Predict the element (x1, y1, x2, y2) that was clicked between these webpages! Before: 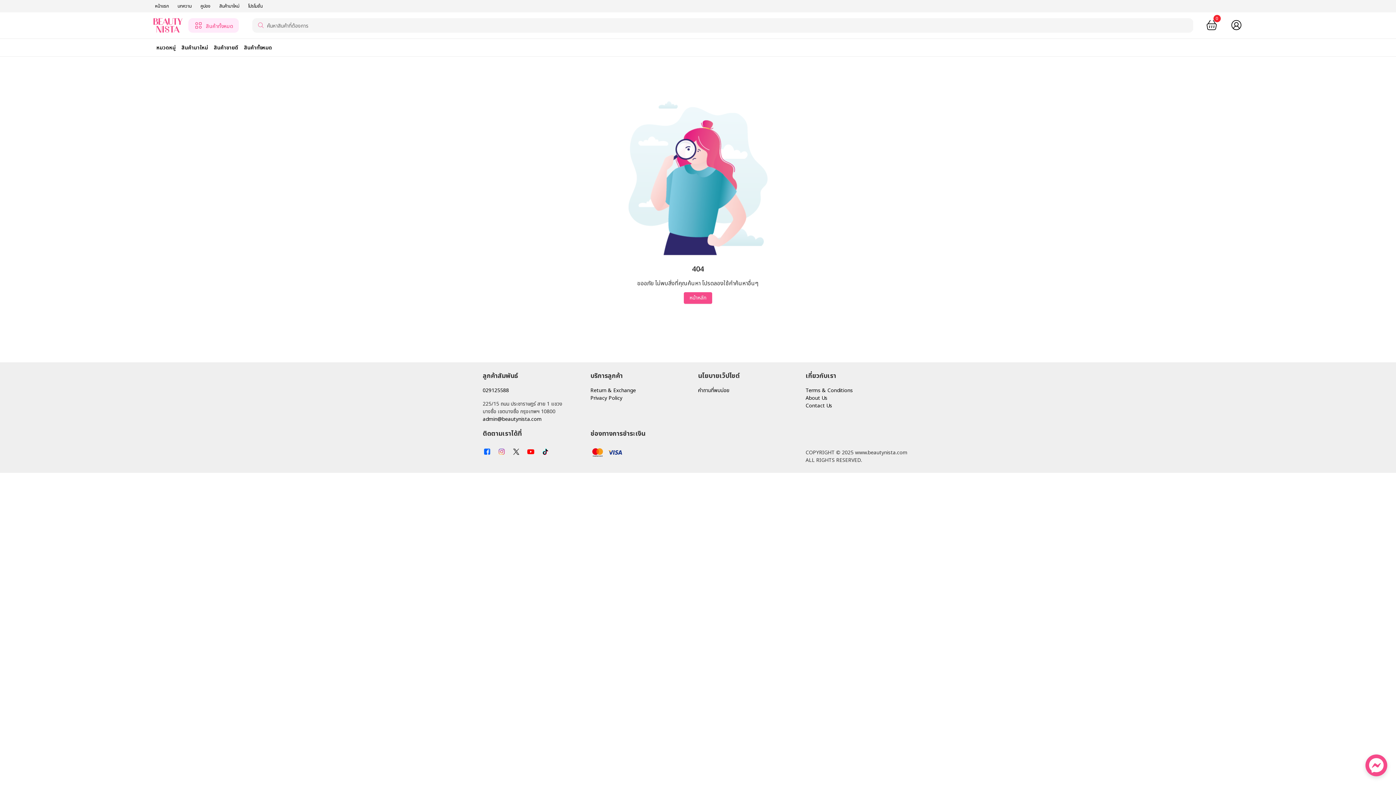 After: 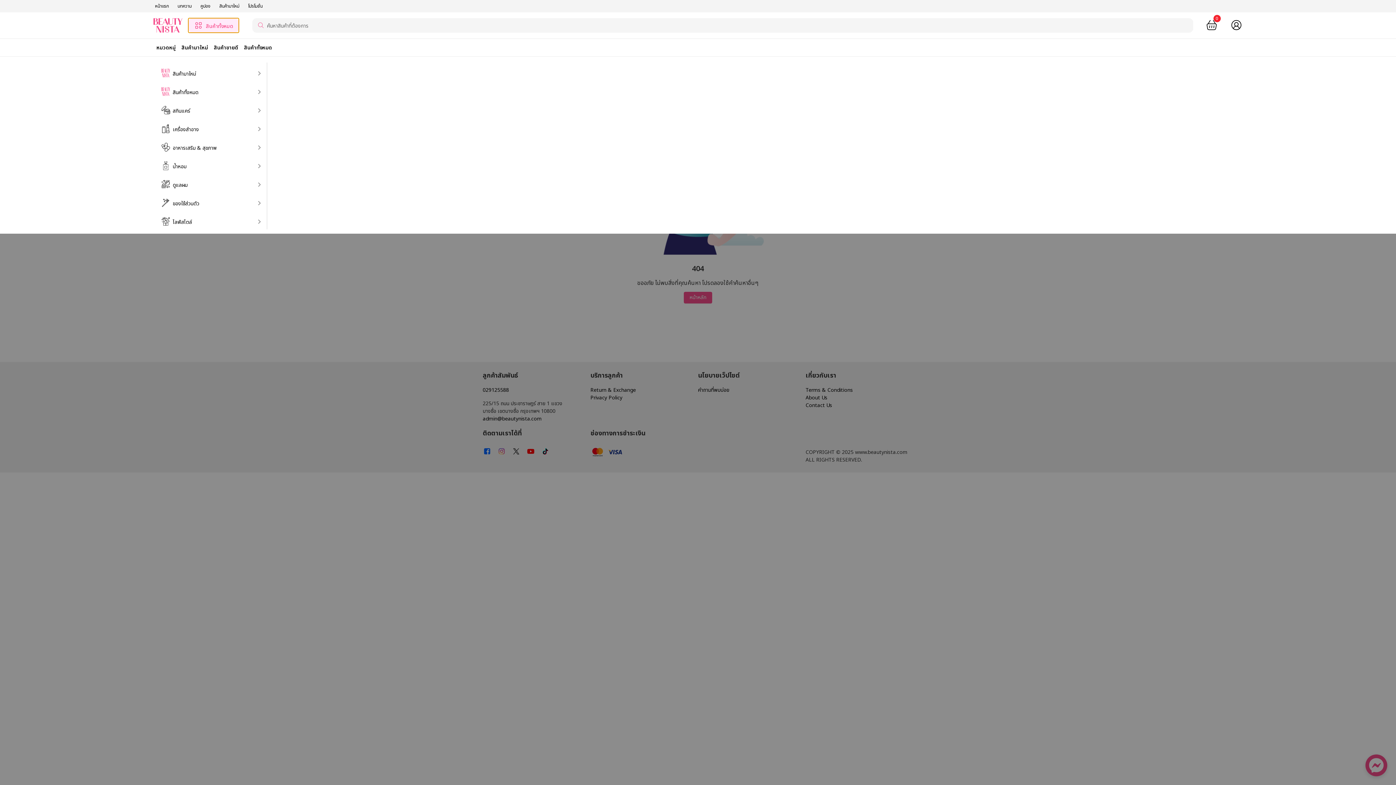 Action: label: สินค้าทั้งหมด bbox: (188, 18, 239, 32)